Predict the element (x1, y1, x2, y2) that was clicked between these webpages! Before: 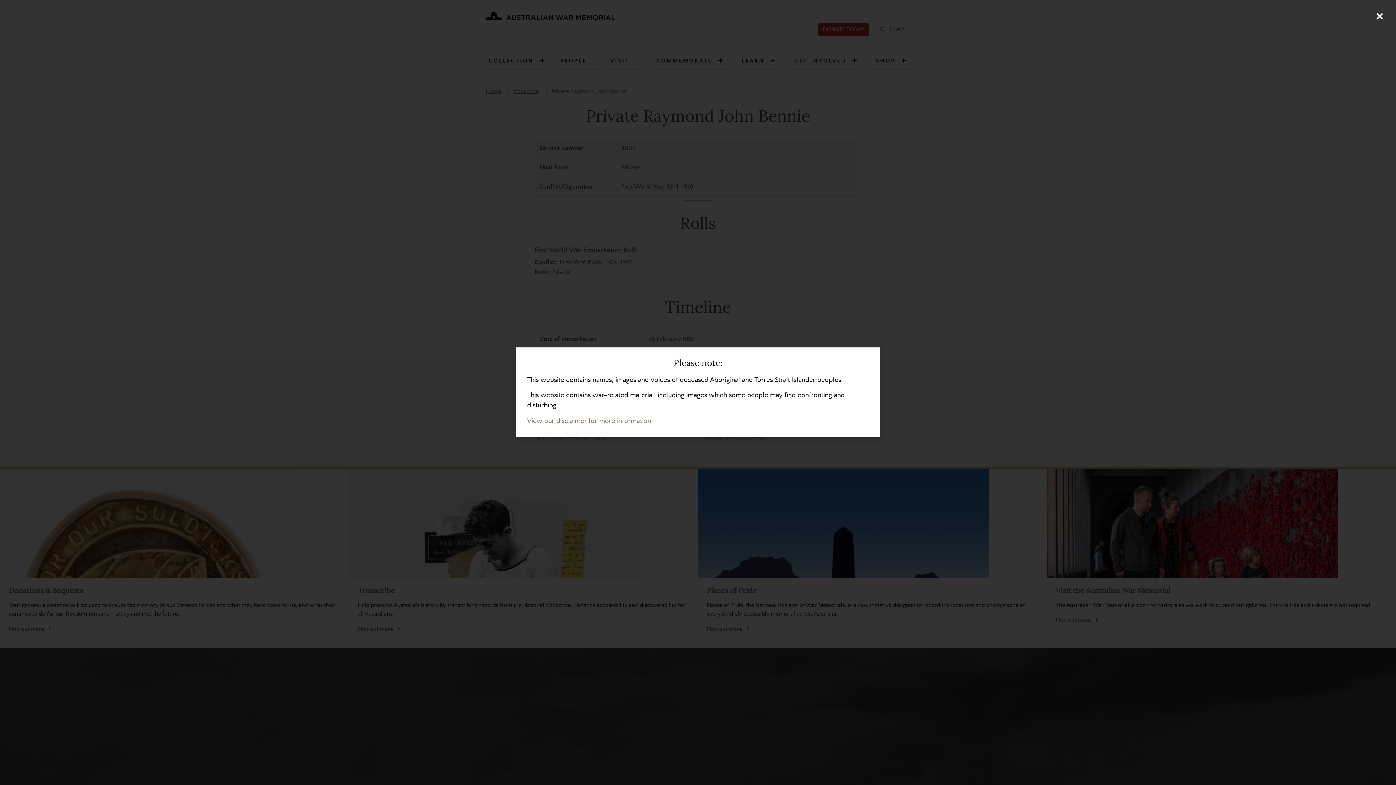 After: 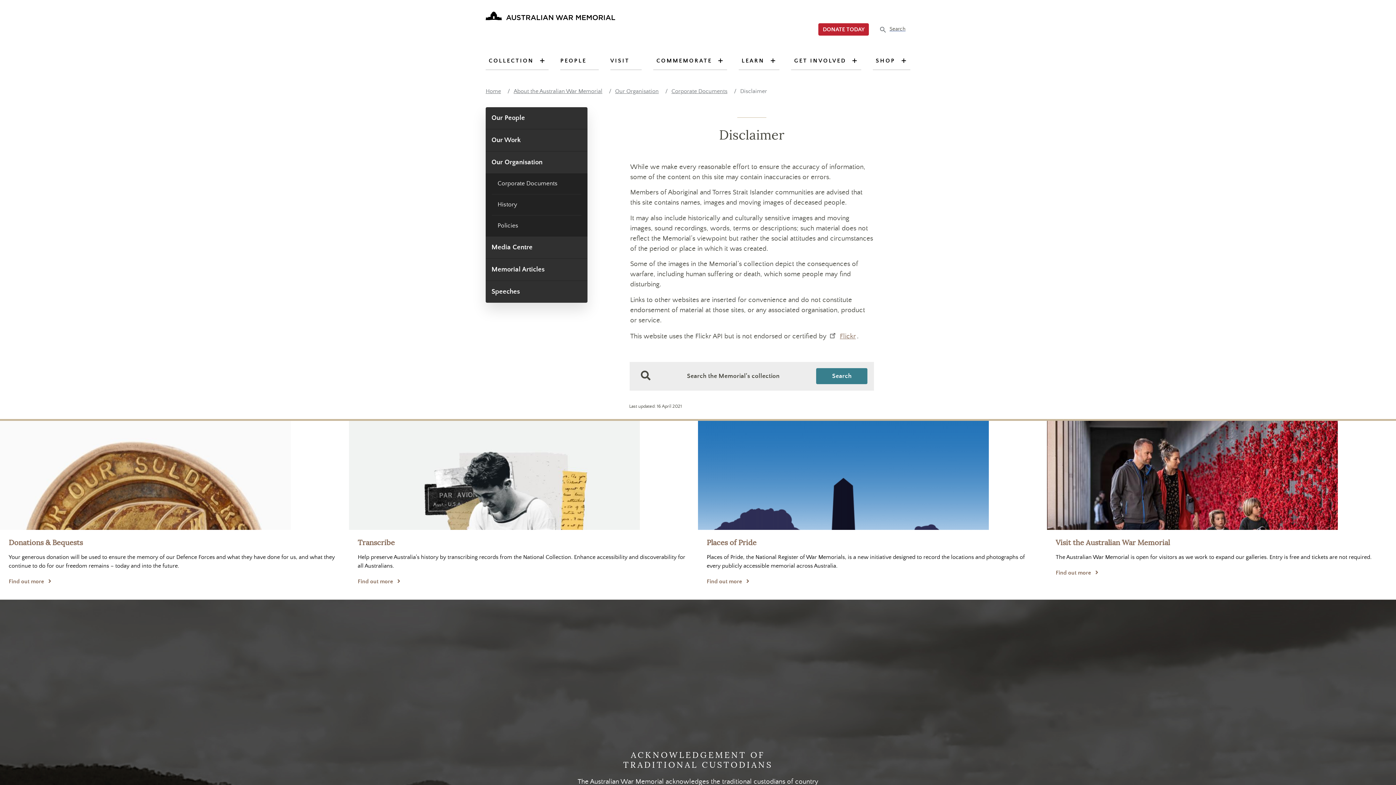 Action: bbox: (527, 417, 651, 425) label: View our disclaimer for more information